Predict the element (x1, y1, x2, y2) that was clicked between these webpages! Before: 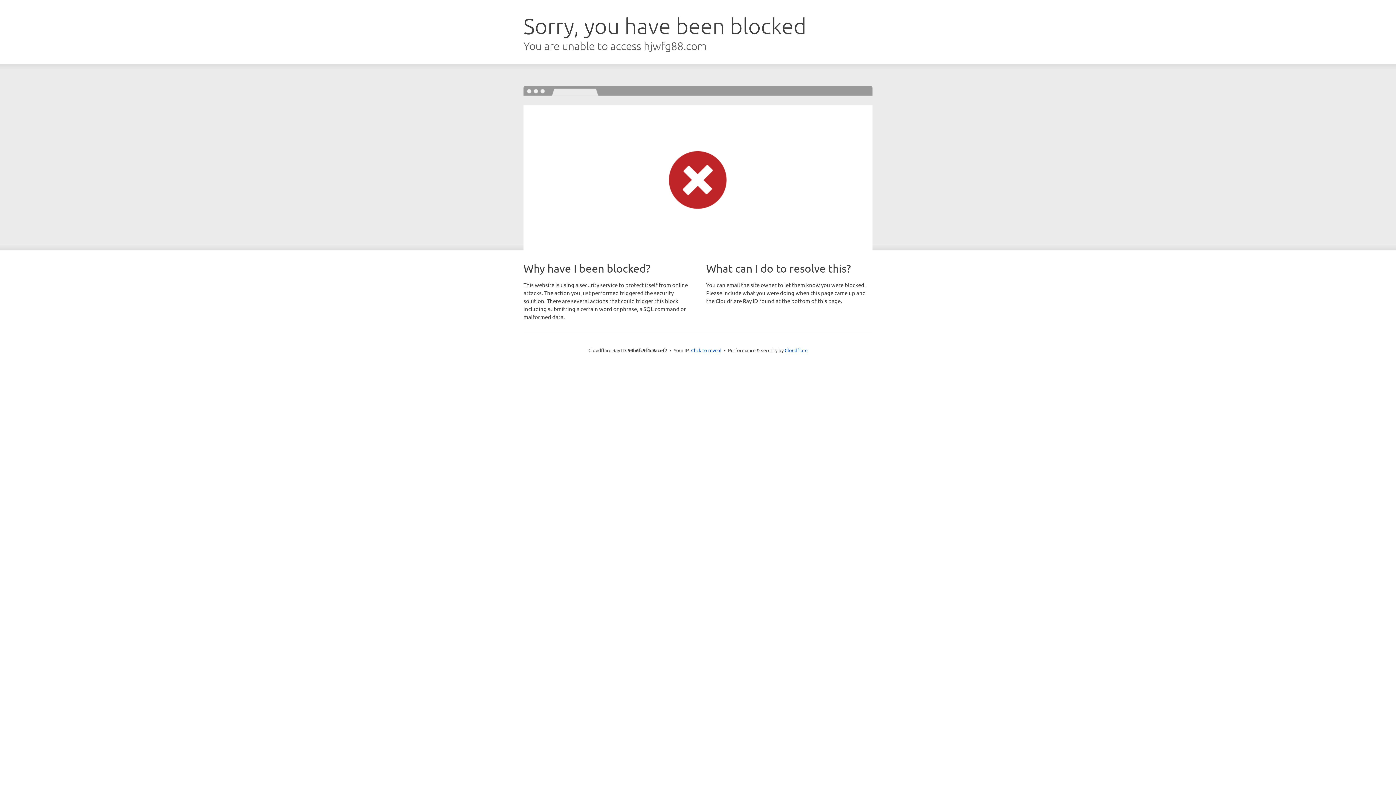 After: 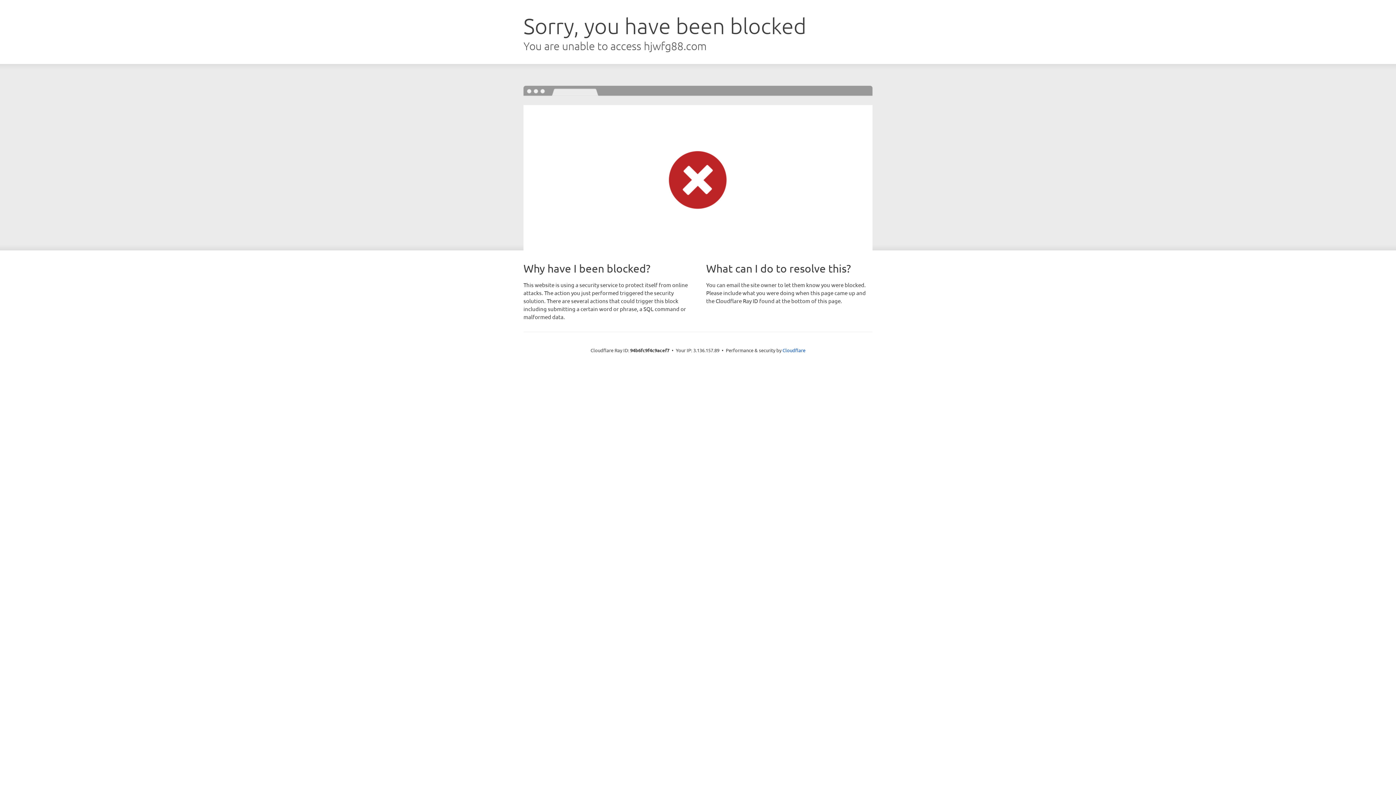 Action: bbox: (691, 346, 721, 353) label: Click to reveal